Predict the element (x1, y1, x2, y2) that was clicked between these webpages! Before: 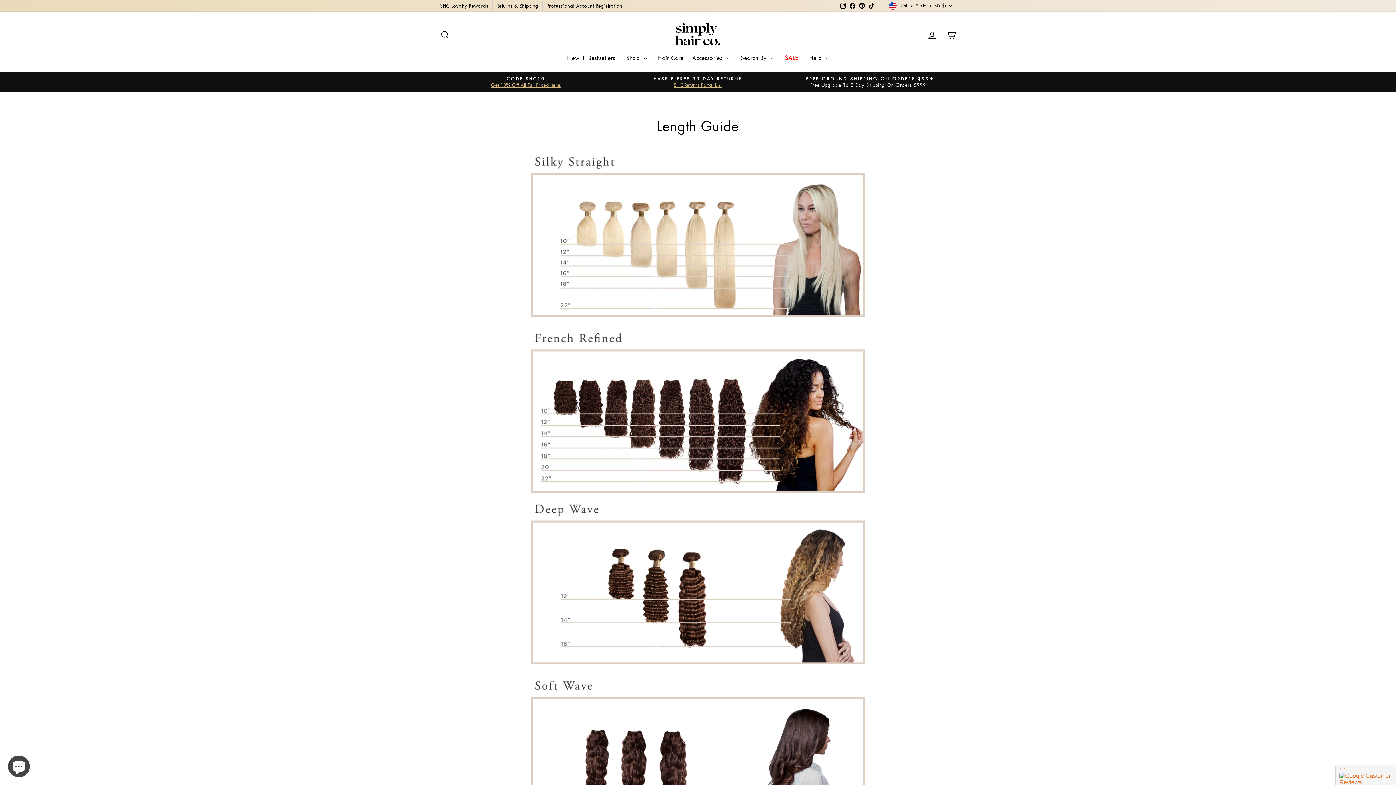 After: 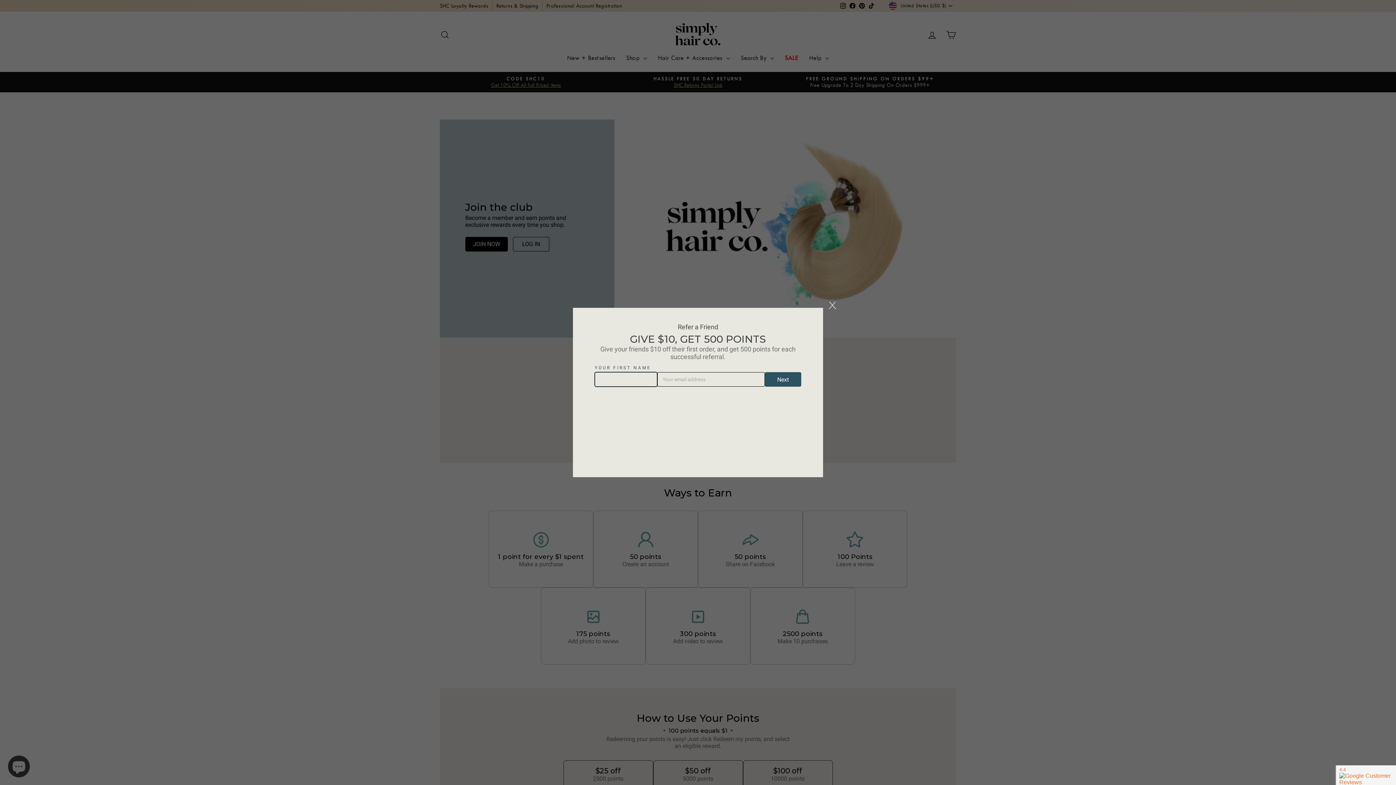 Action: label: SHC Loyalty Rewards bbox: (436, 0, 492, 11)